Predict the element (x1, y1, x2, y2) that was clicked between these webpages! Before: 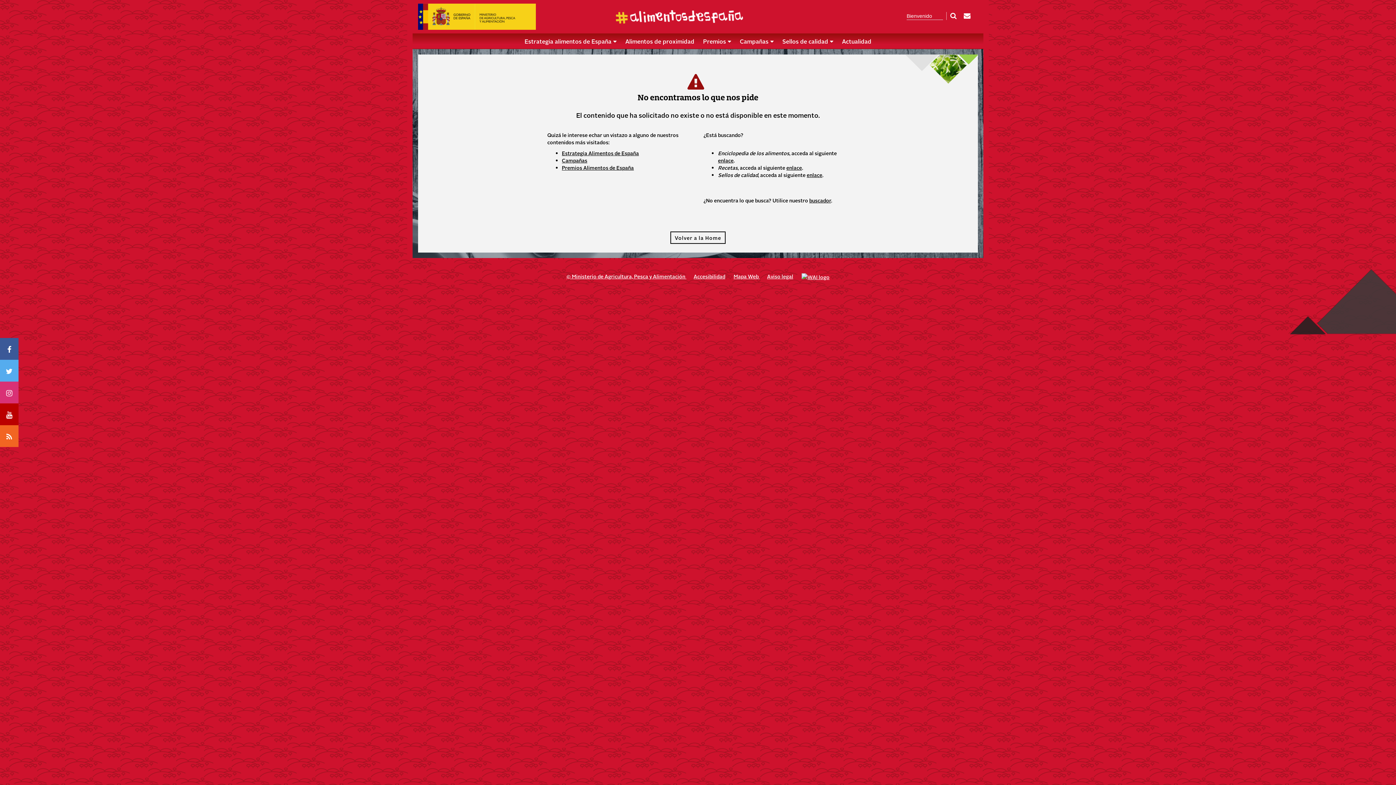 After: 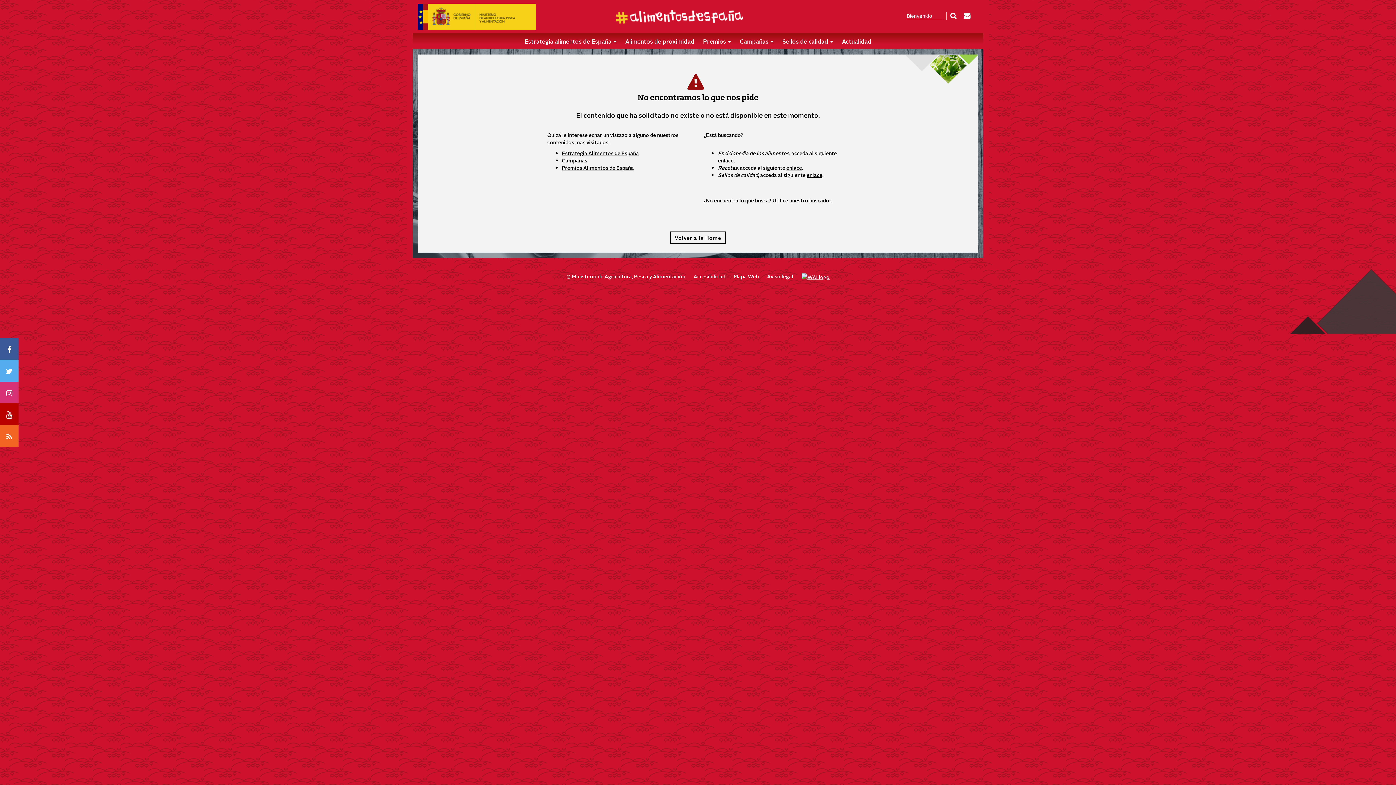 Action: bbox: (960, 1, 974, 29) label: icono contacto